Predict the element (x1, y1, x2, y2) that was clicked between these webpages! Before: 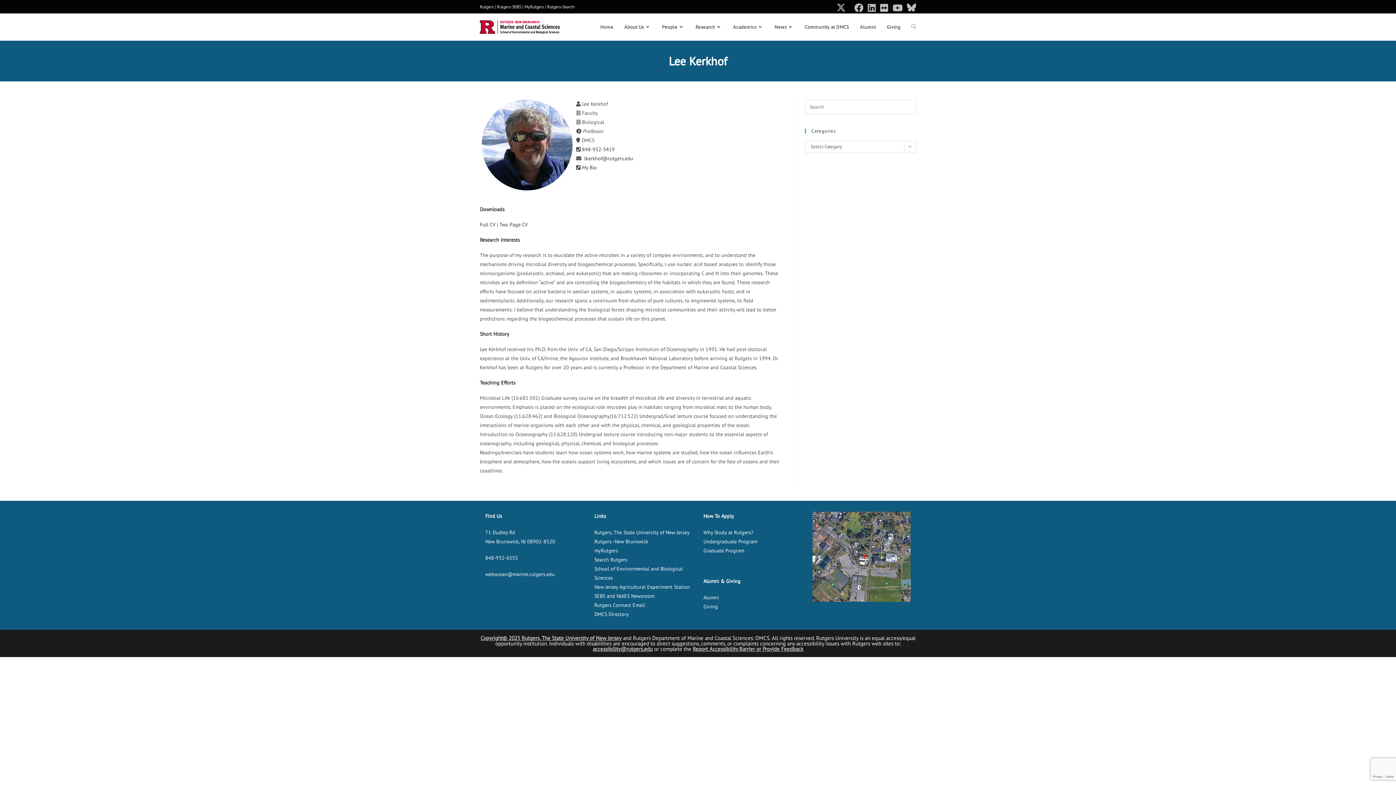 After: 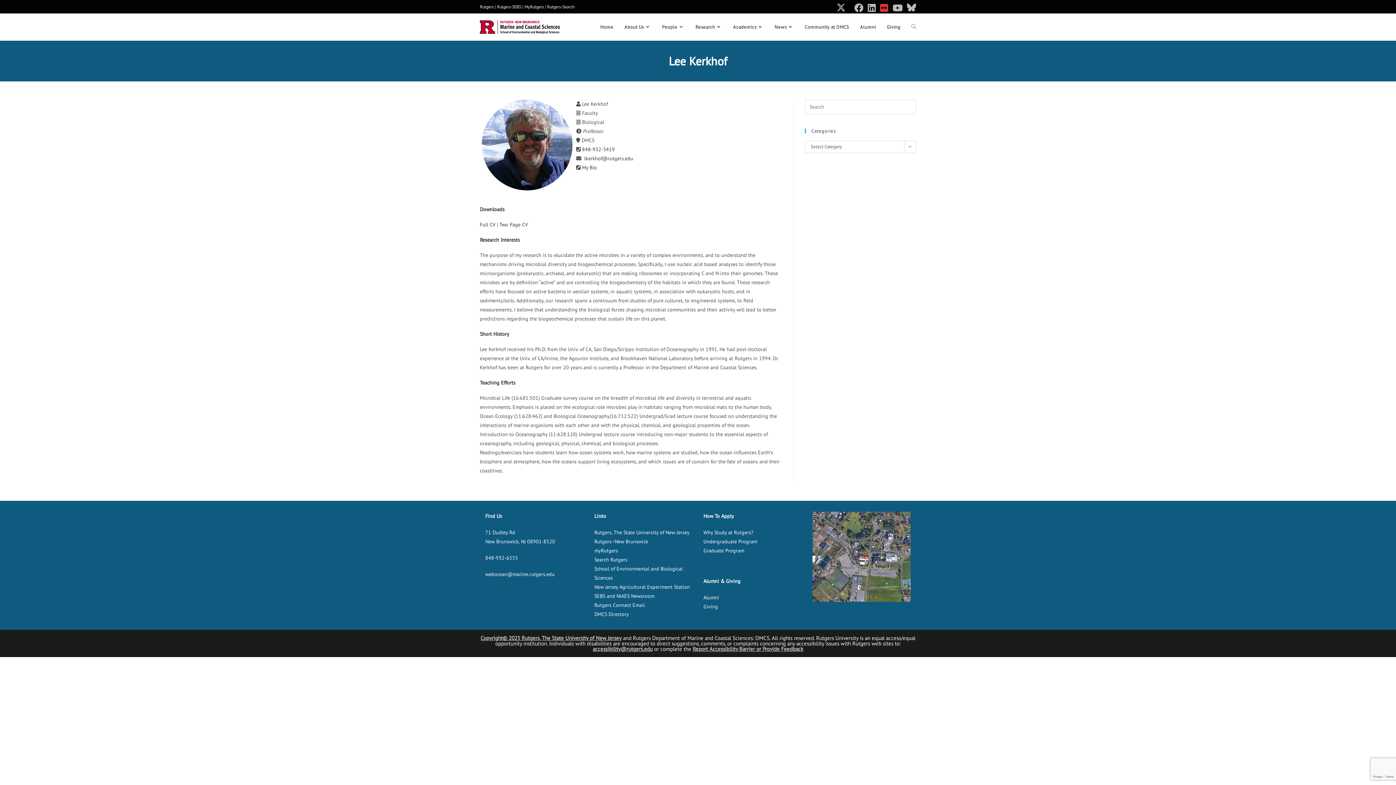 Action: bbox: (878, 3, 890, 12) label: Flickr (opens in a new tab)